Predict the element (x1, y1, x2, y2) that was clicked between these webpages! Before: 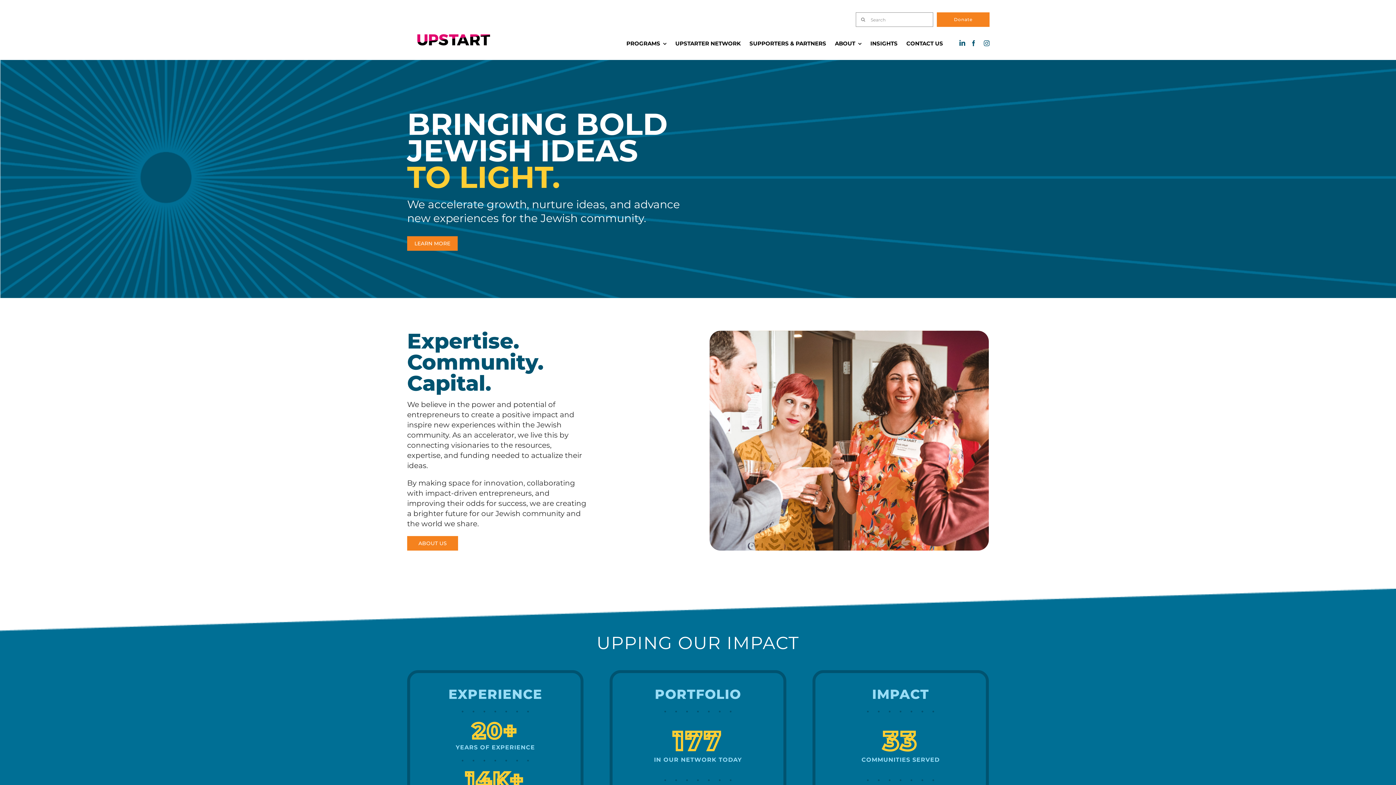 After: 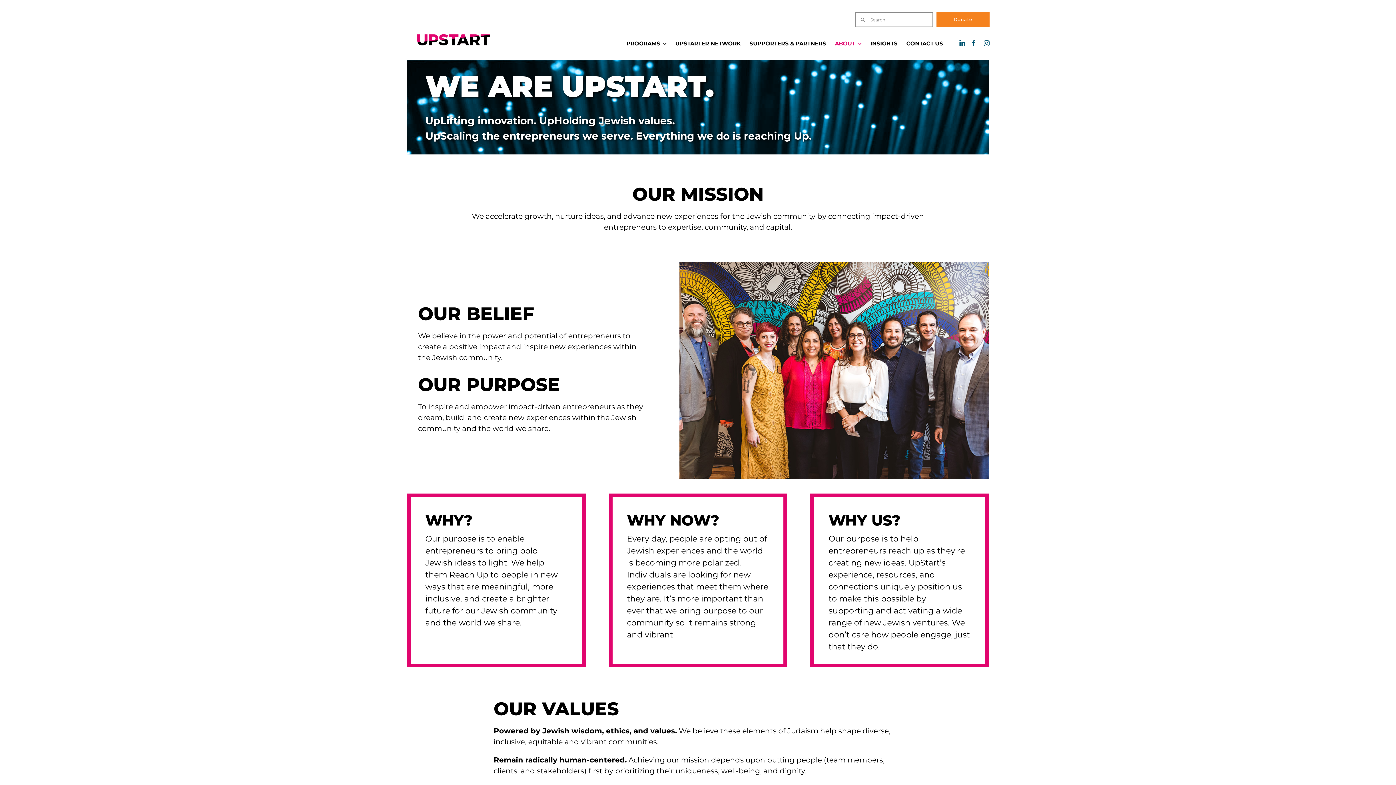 Action: label: ABOUT bbox: (835, 32, 861, 54)